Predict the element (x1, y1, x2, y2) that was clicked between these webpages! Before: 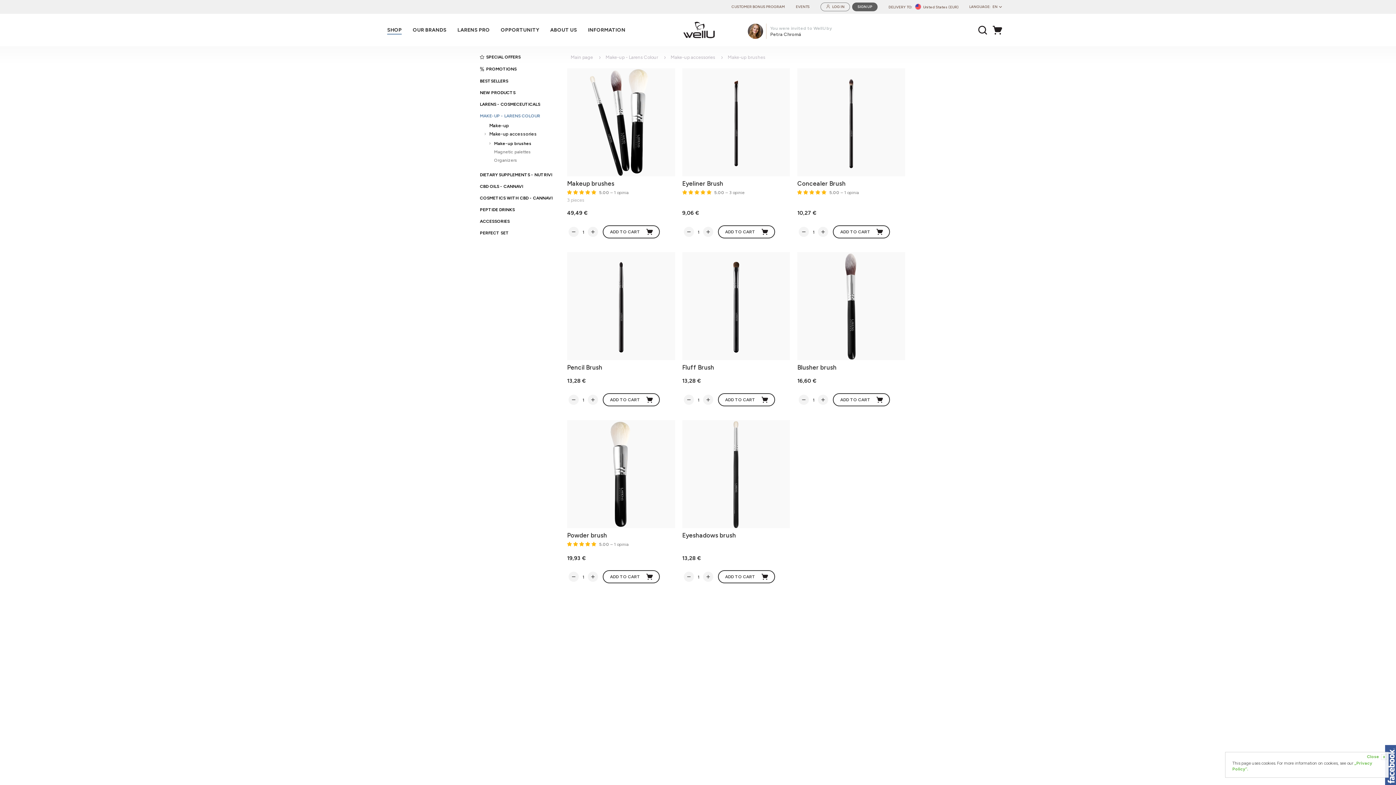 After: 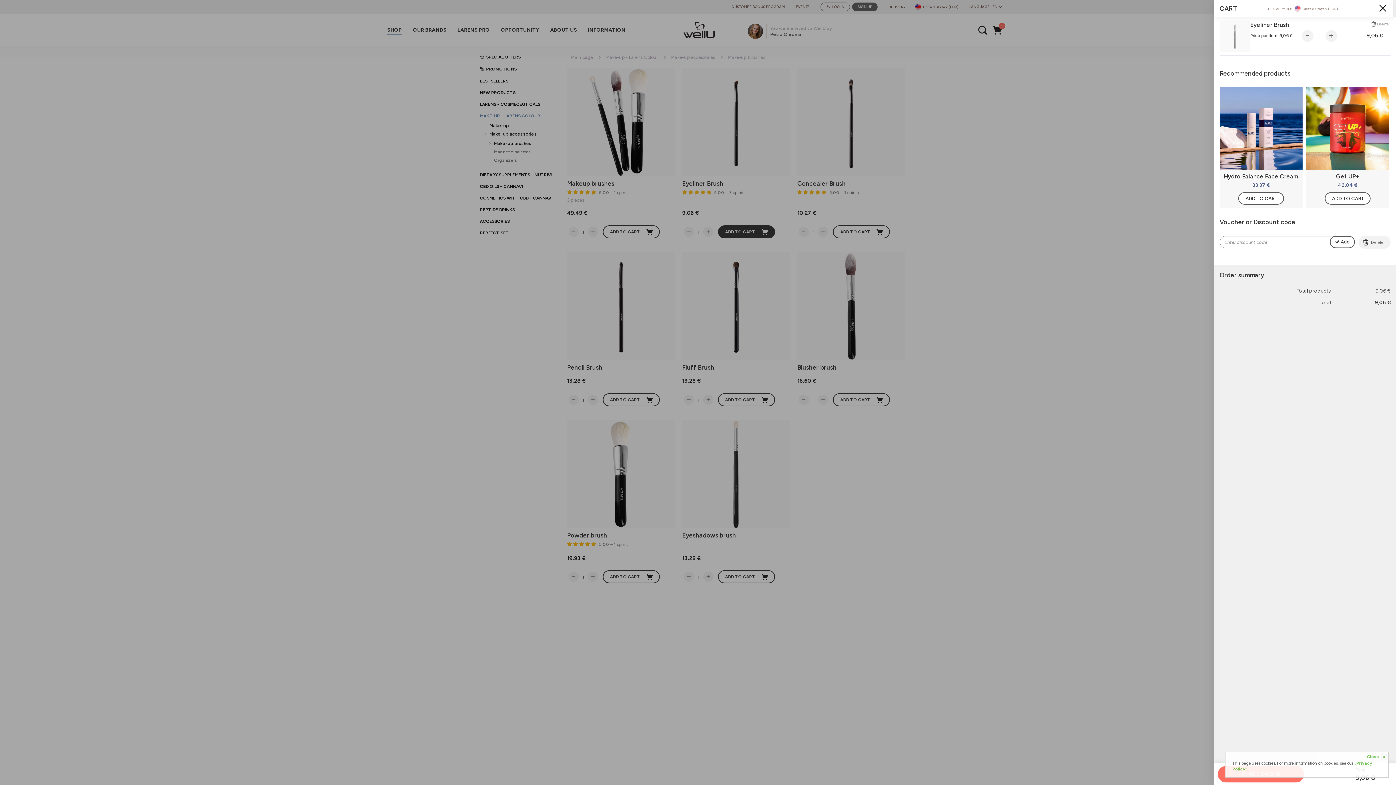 Action: bbox: (718, 225, 775, 238) label: ADD TO CART